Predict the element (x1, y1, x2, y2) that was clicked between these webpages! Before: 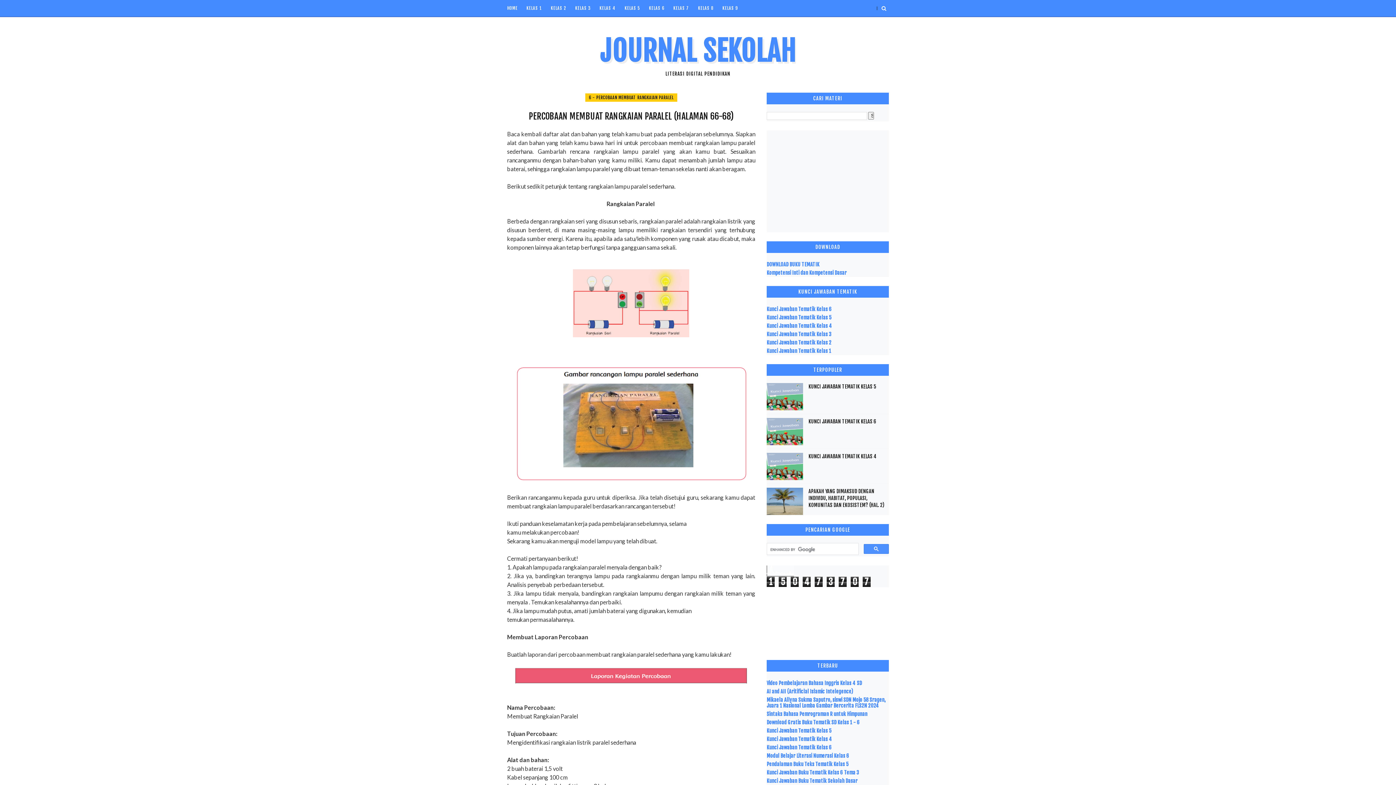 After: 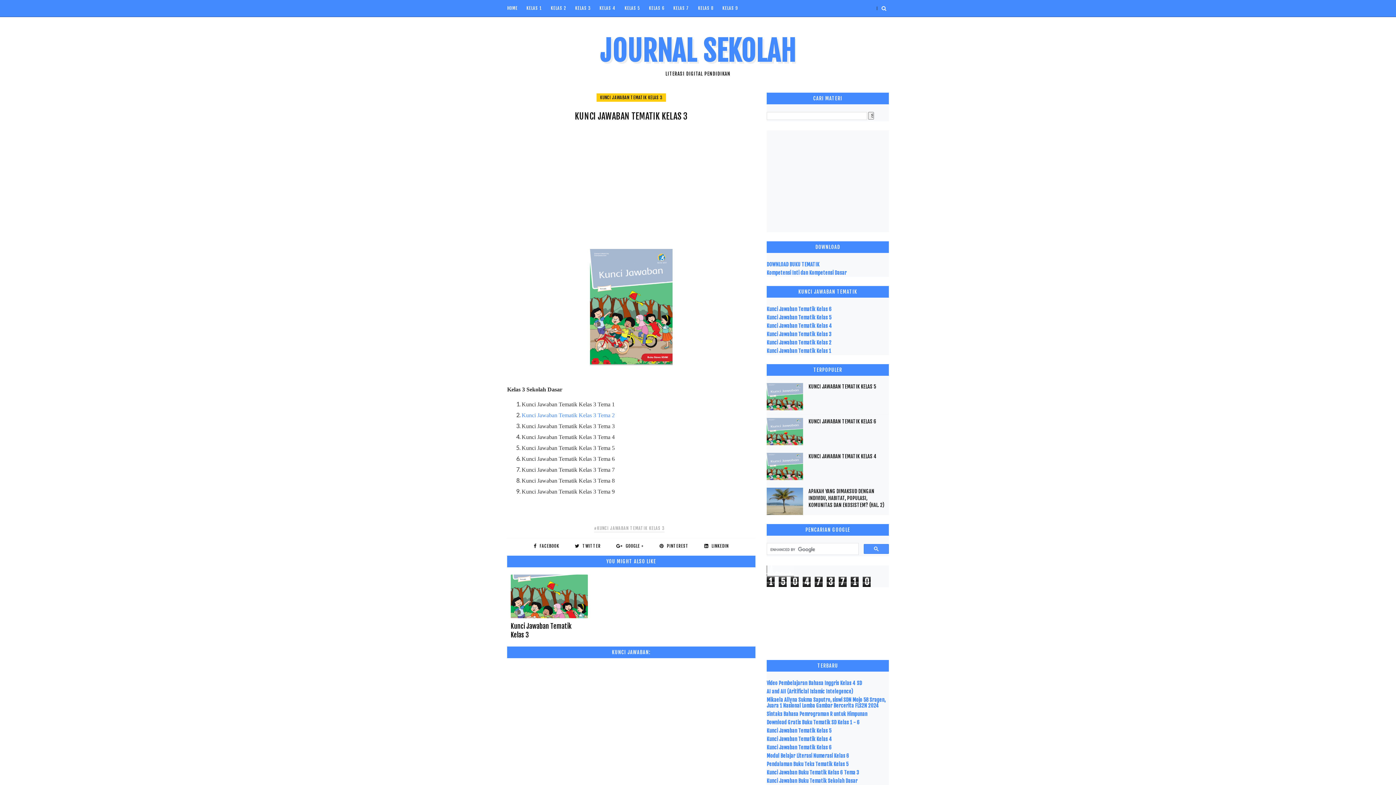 Action: bbox: (766, 331, 832, 337) label: Kunci Jawaban Tematik Kelas 3